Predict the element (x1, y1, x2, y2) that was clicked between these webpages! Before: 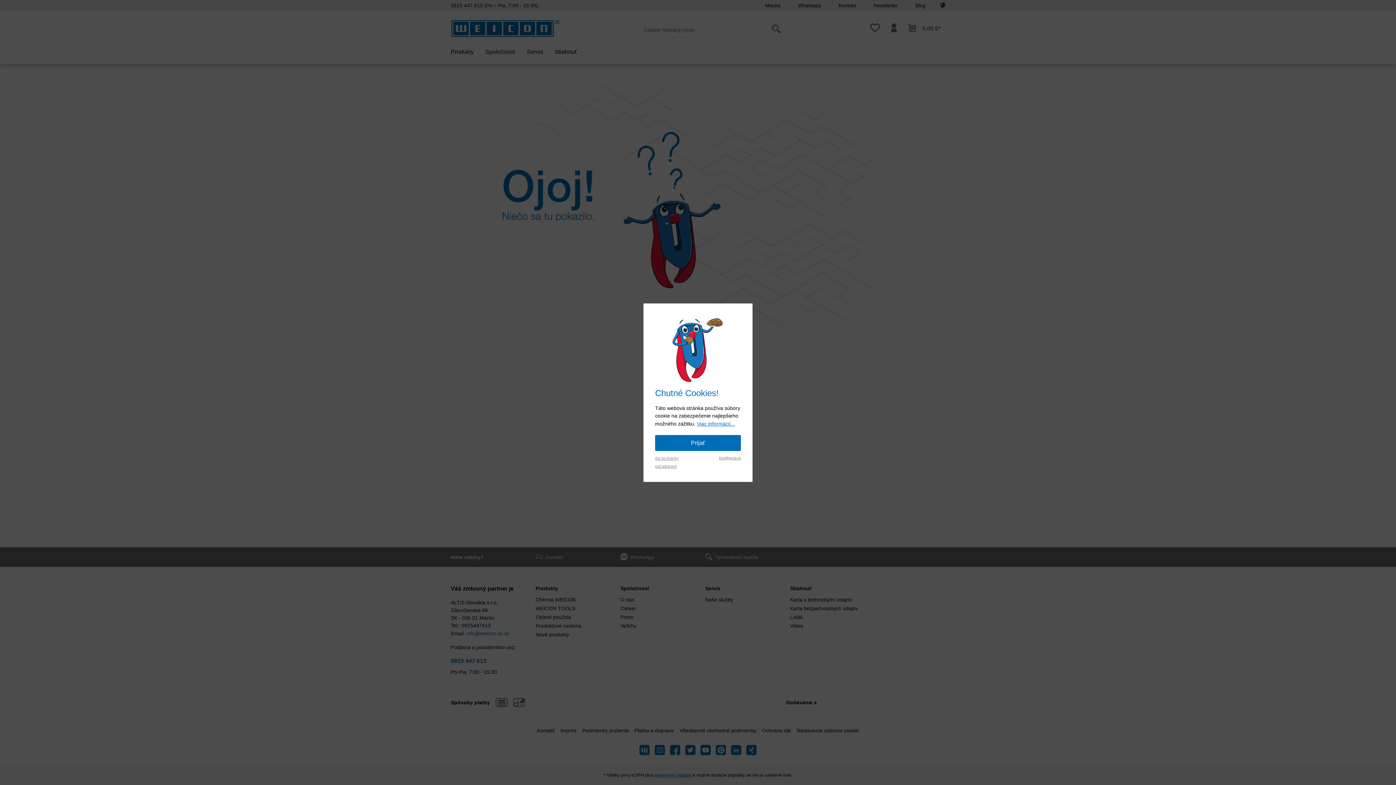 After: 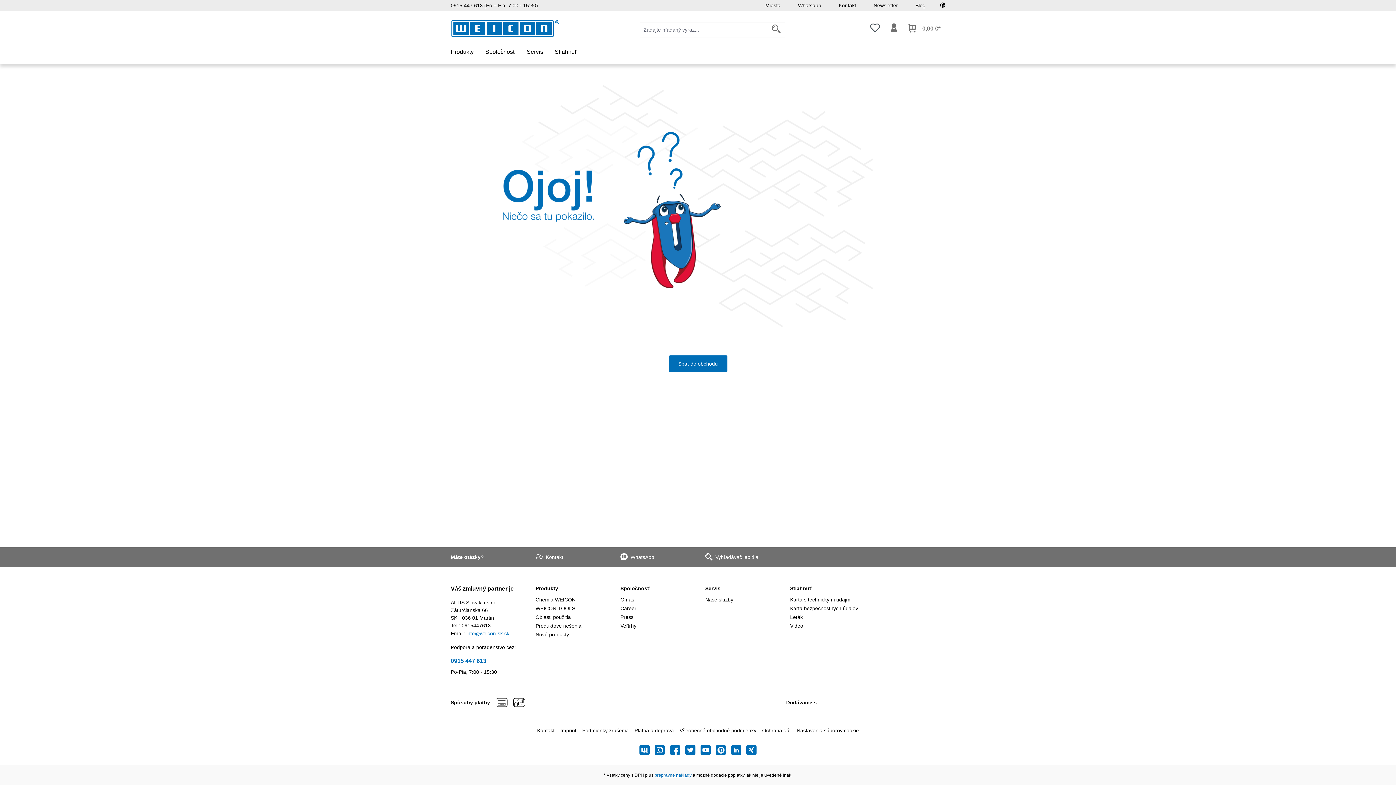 Action: label: Iba technicky požadované bbox: (655, 454, 690, 470)